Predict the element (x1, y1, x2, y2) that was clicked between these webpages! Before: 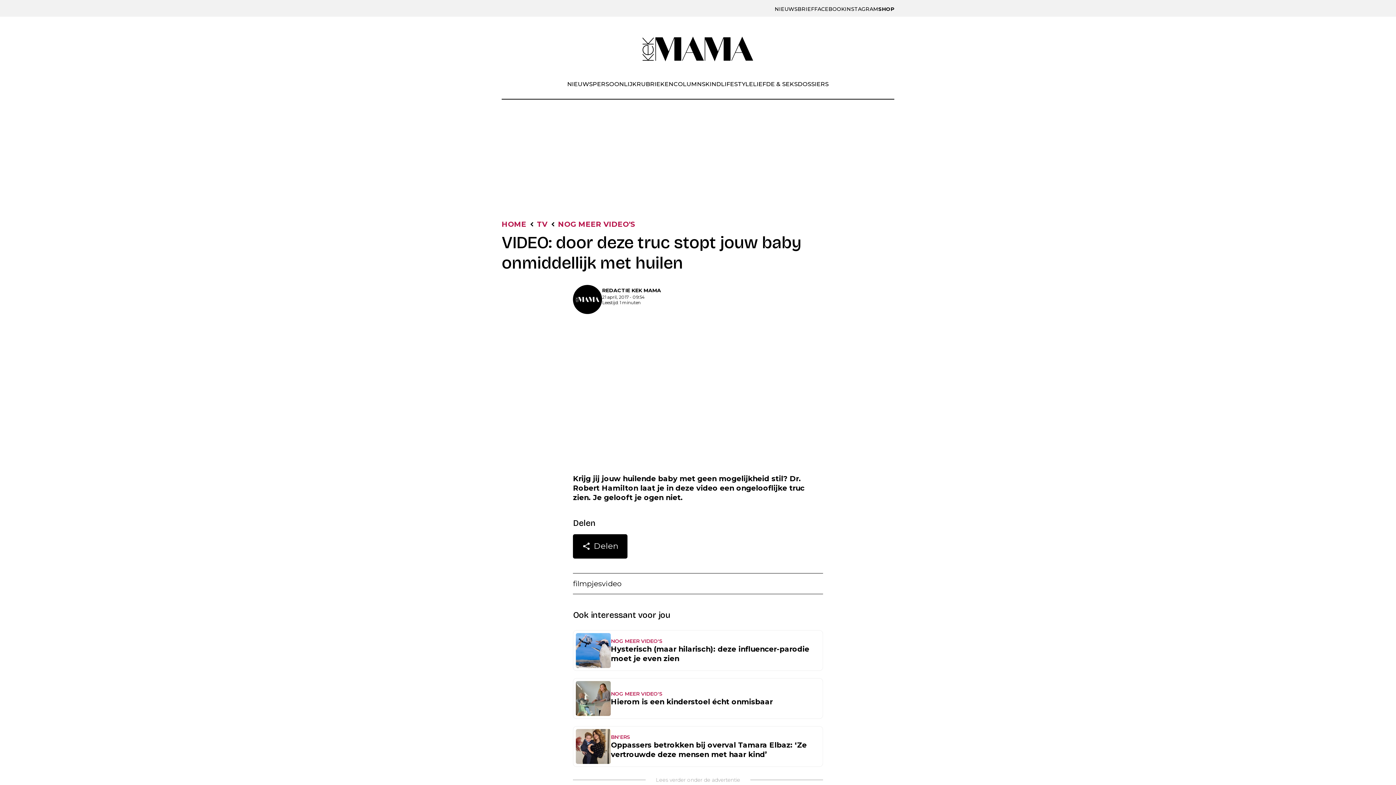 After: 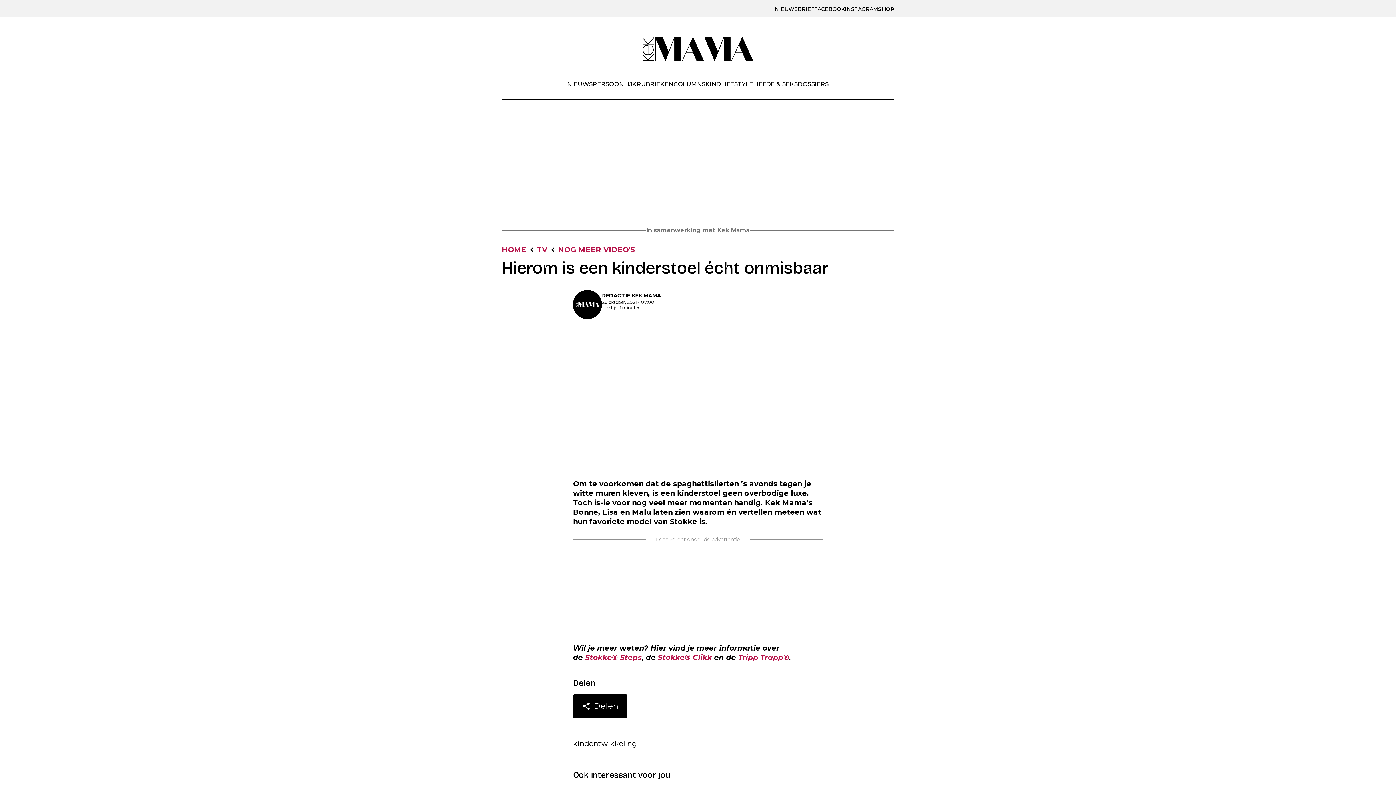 Action: label: Hierom is een kinderstoel écht onmisbaar bbox: (611, 697, 772, 706)